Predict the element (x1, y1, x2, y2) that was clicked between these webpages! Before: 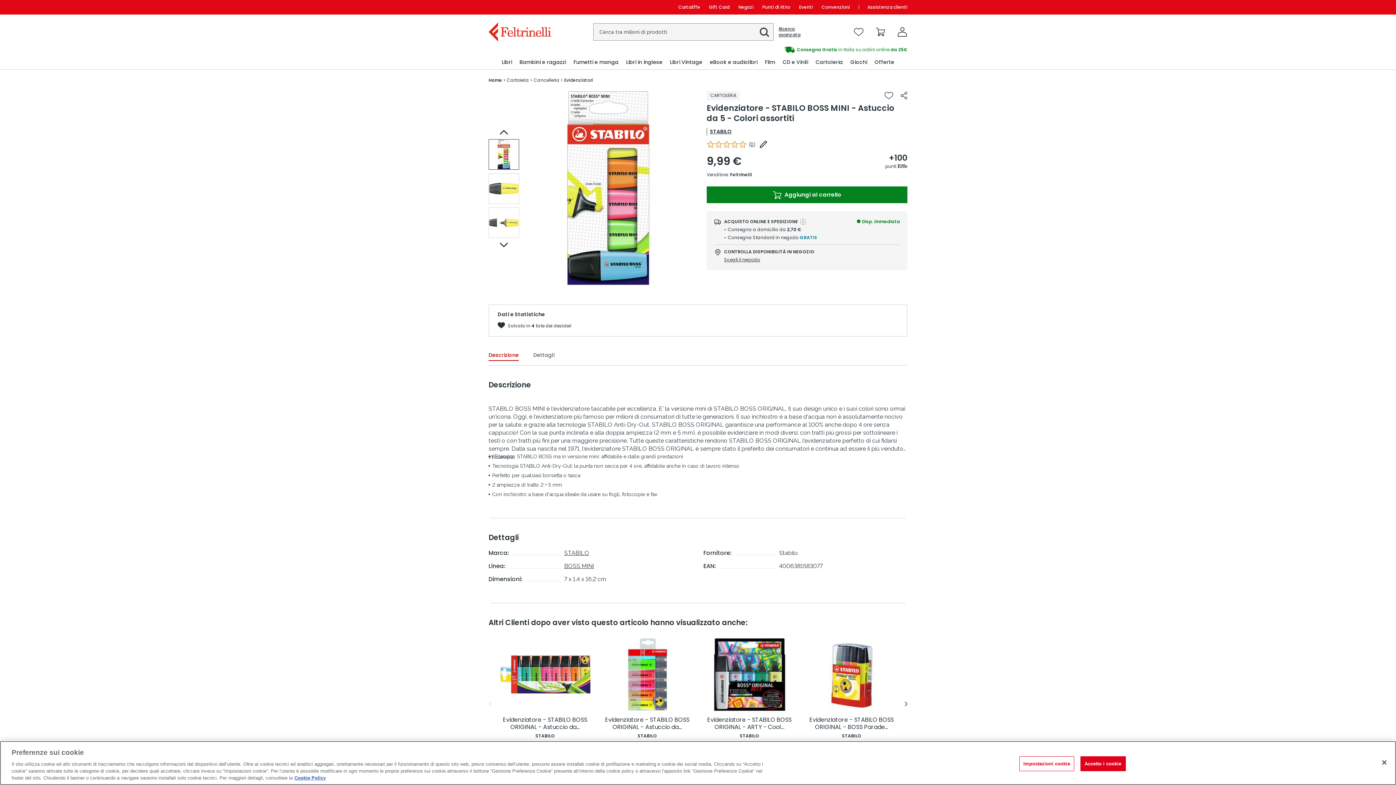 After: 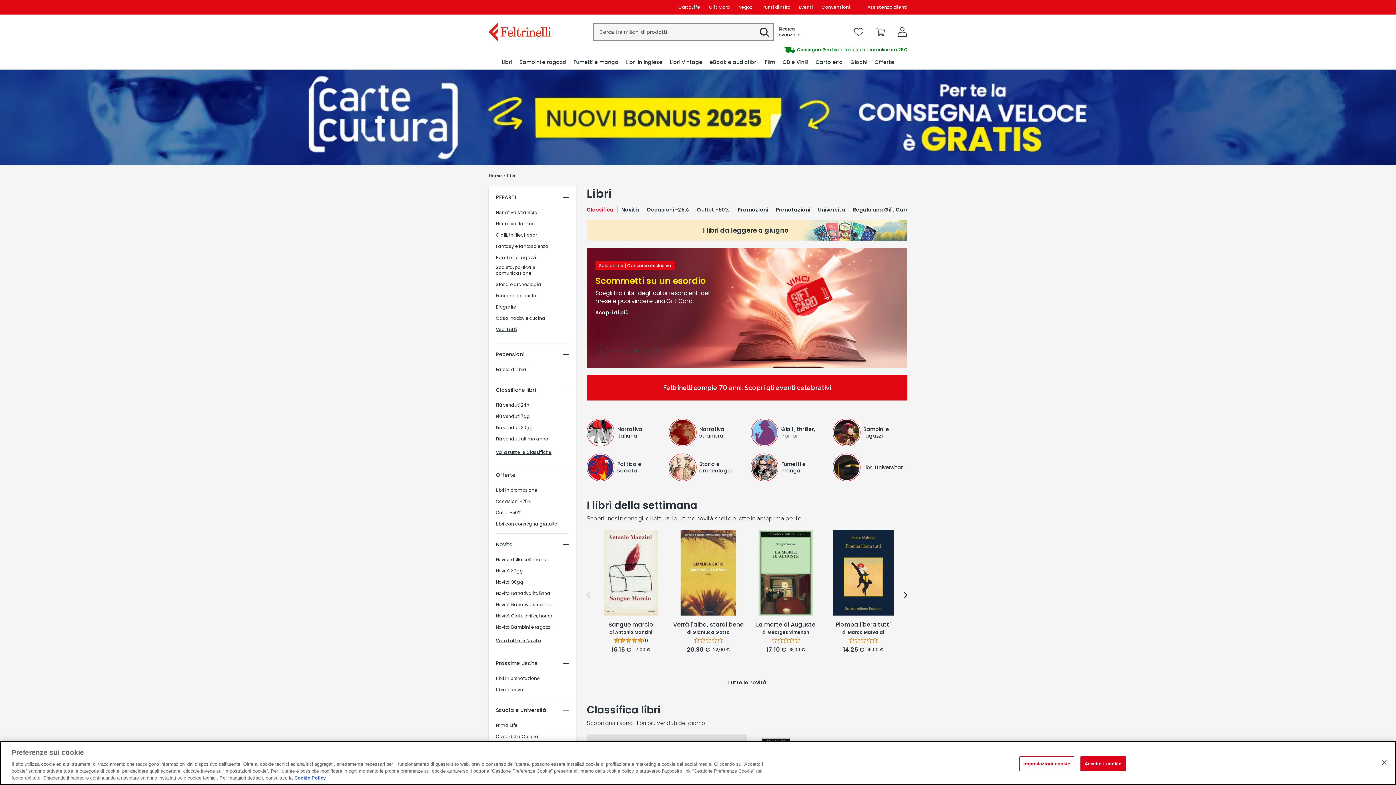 Action: bbox: (501, 55, 512, 69) label: Libri